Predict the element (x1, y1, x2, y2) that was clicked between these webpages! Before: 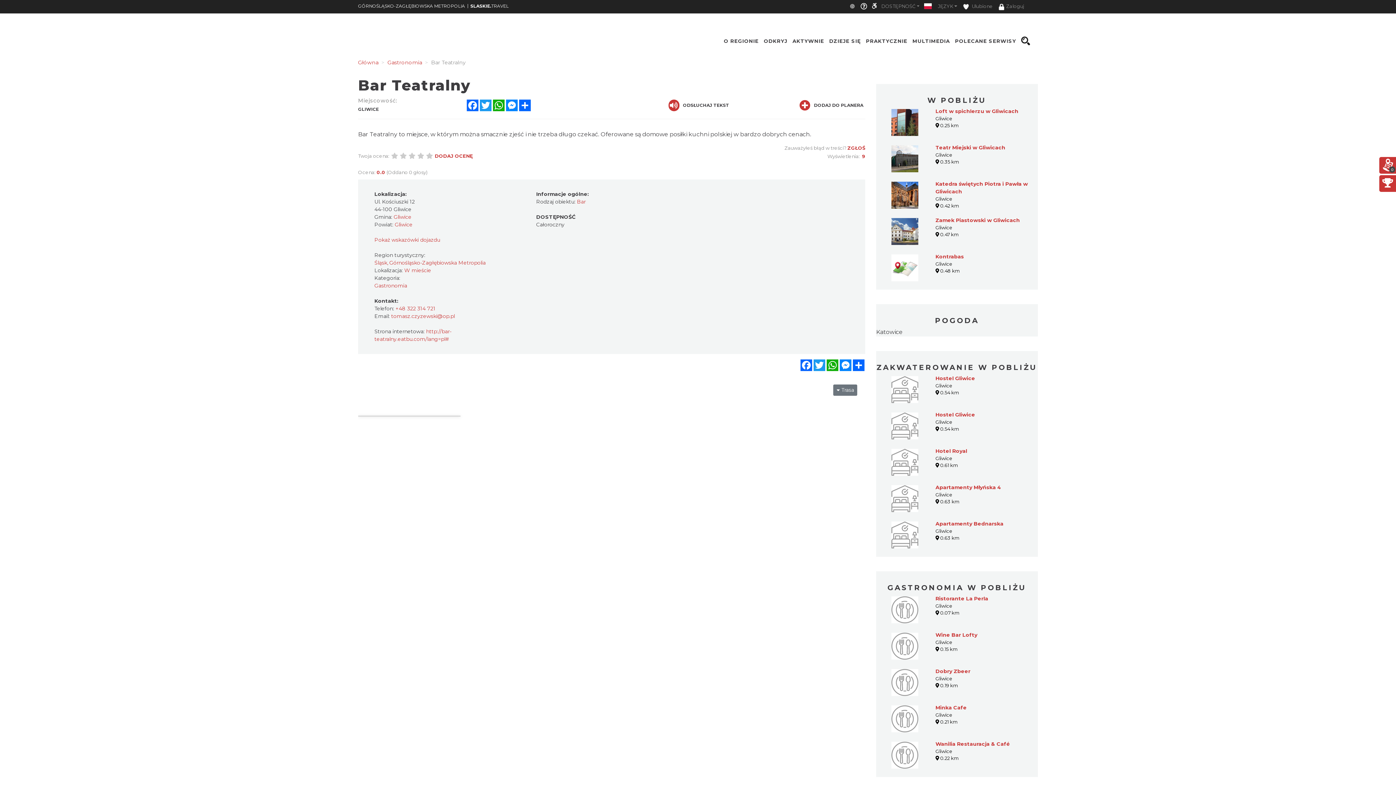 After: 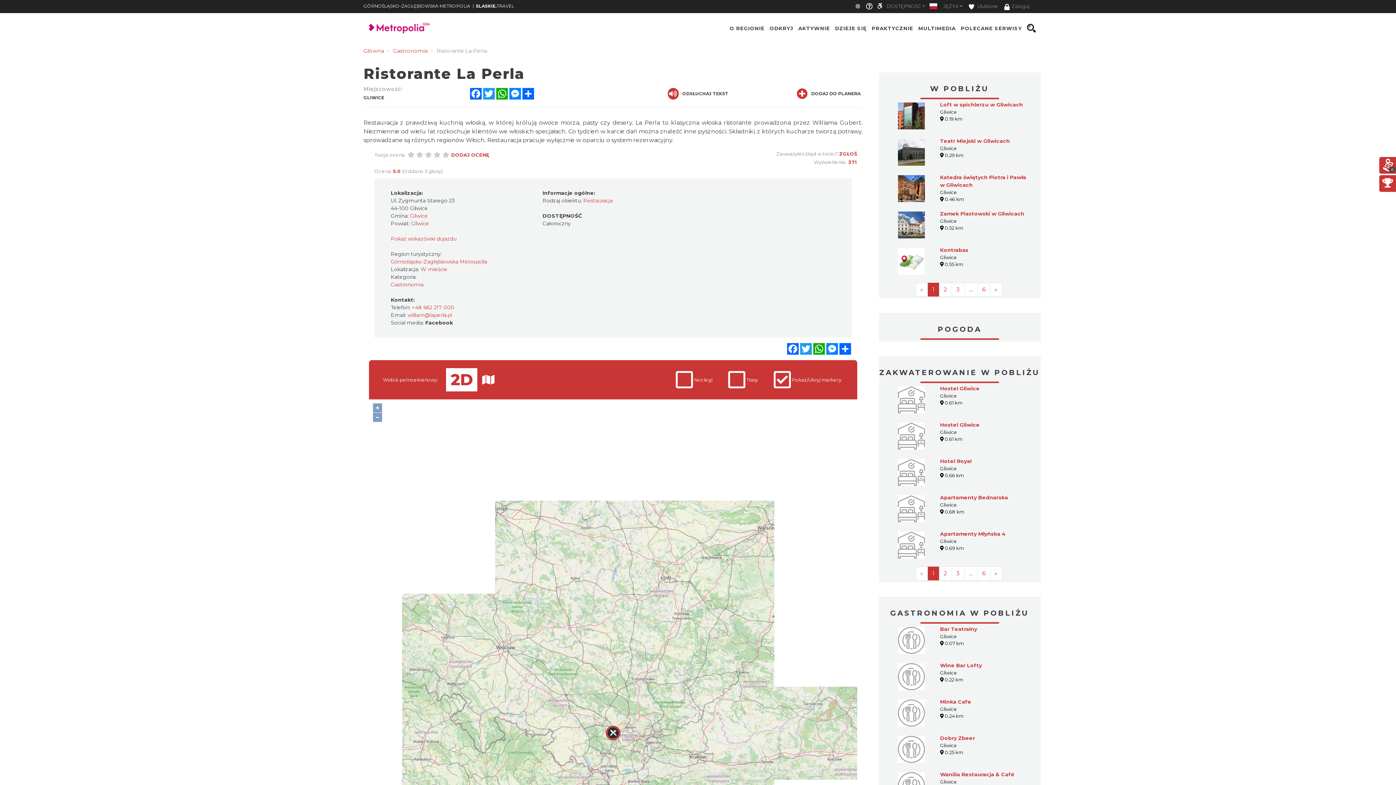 Action: bbox: (891, 595, 918, 623)